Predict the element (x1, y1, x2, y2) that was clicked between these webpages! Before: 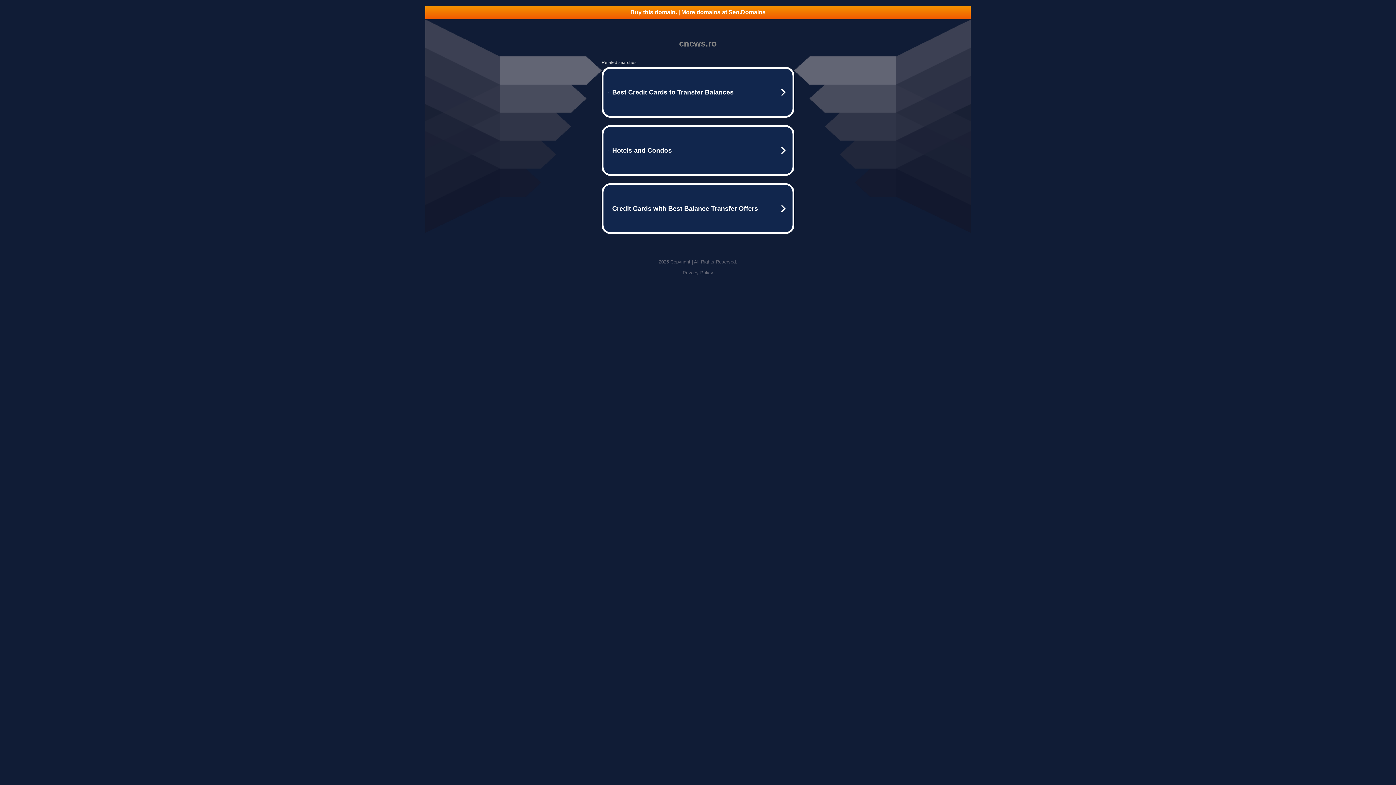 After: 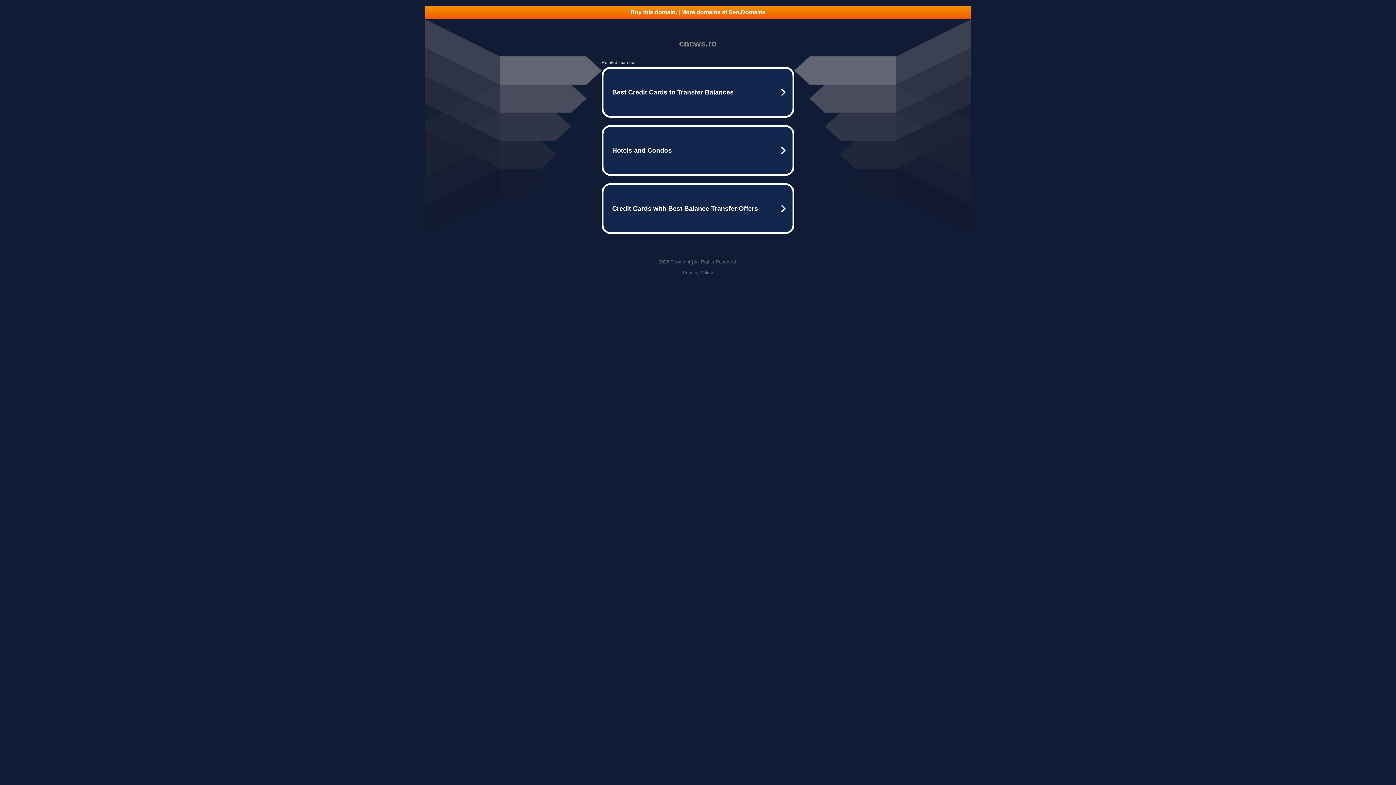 Action: label: Privacy Policy bbox: (682, 270, 713, 275)